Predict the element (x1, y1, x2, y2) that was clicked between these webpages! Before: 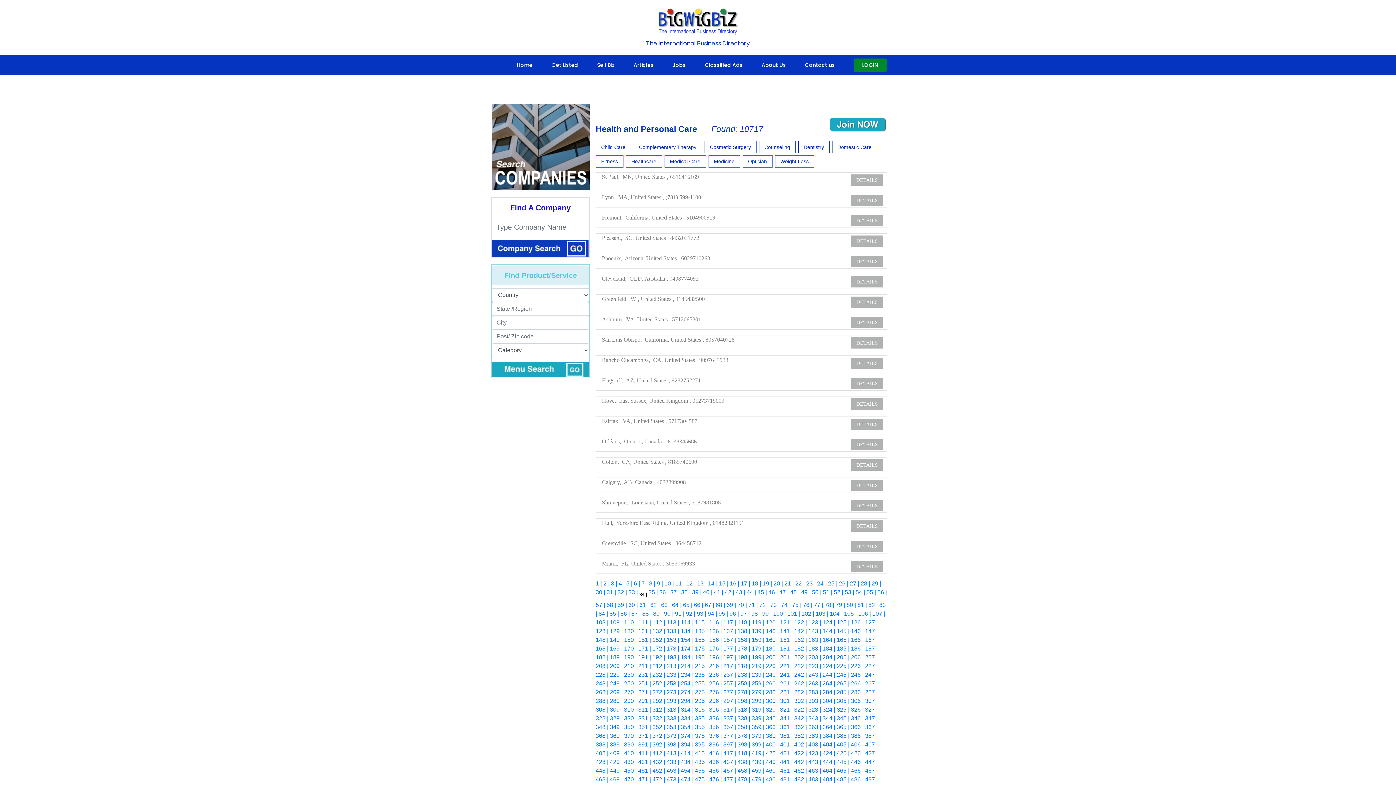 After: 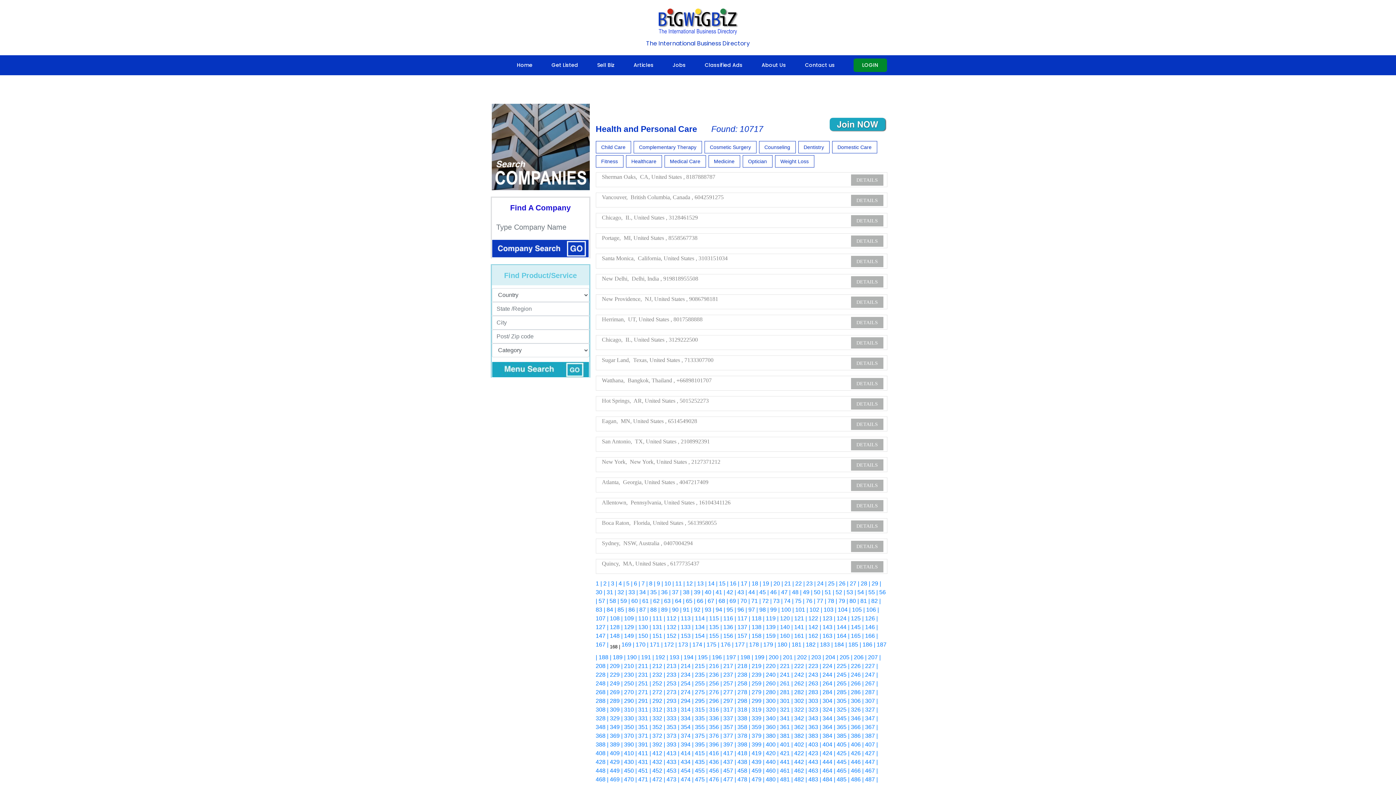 Action: label:  168 | bbox: (595, 645, 608, 651)